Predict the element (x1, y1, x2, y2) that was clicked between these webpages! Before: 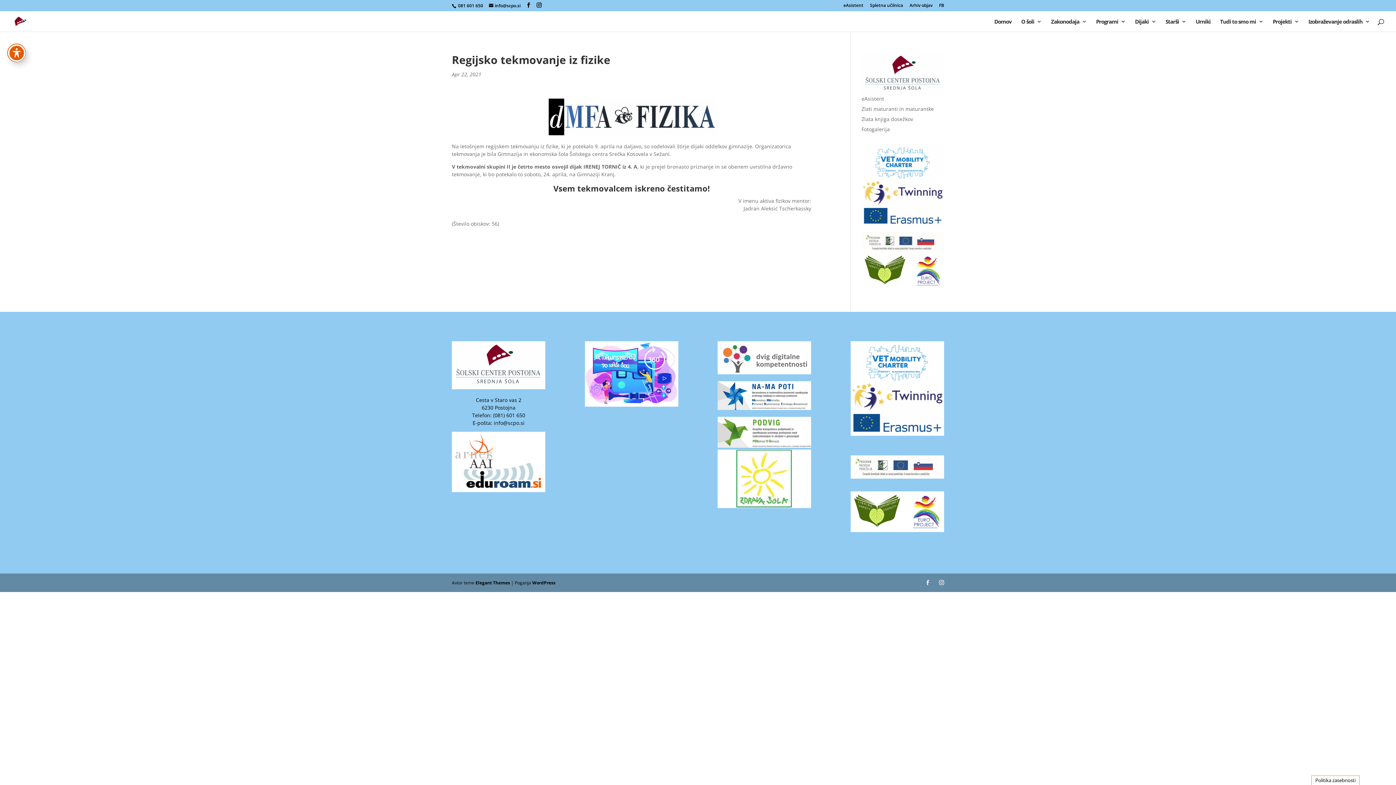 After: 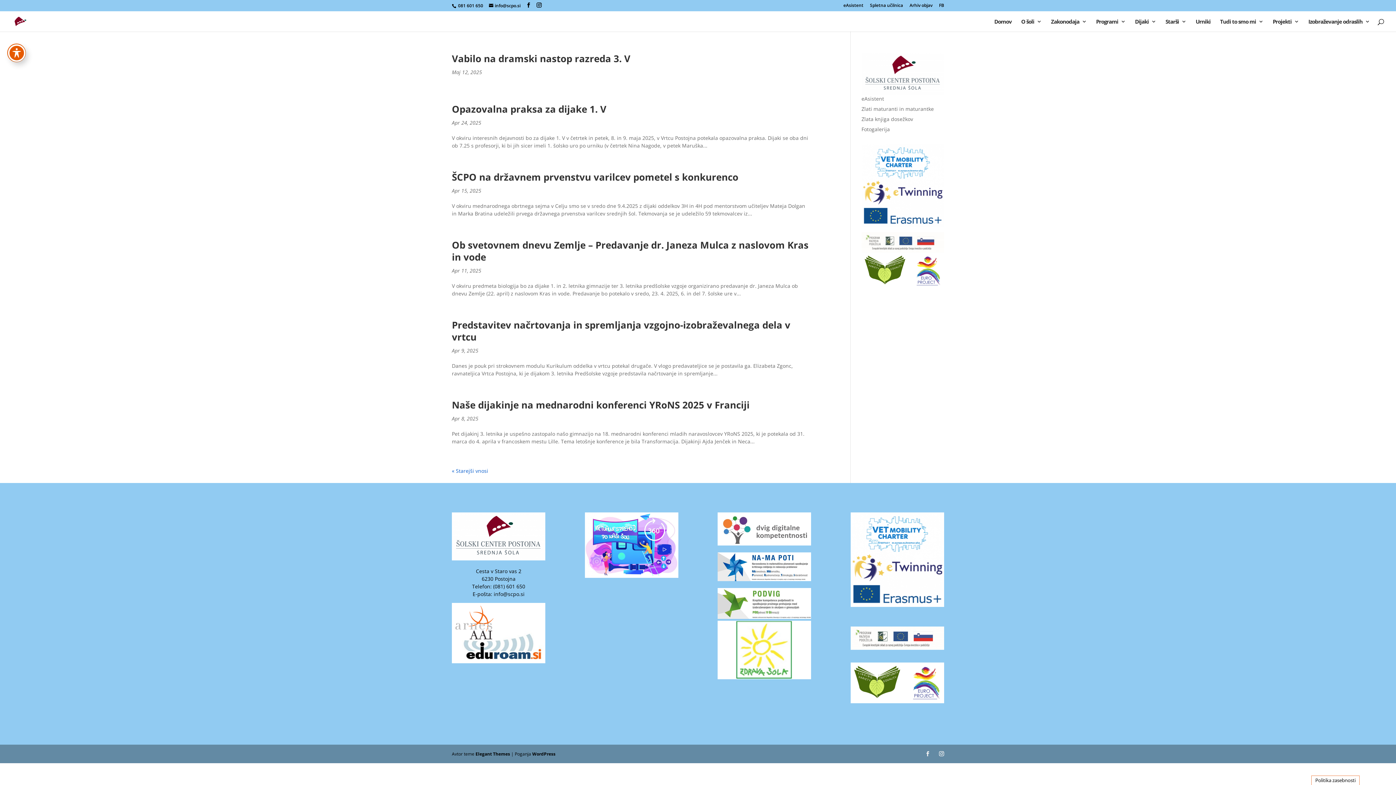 Action: label: Arhiv objav bbox: (909, 3, 932, 10)